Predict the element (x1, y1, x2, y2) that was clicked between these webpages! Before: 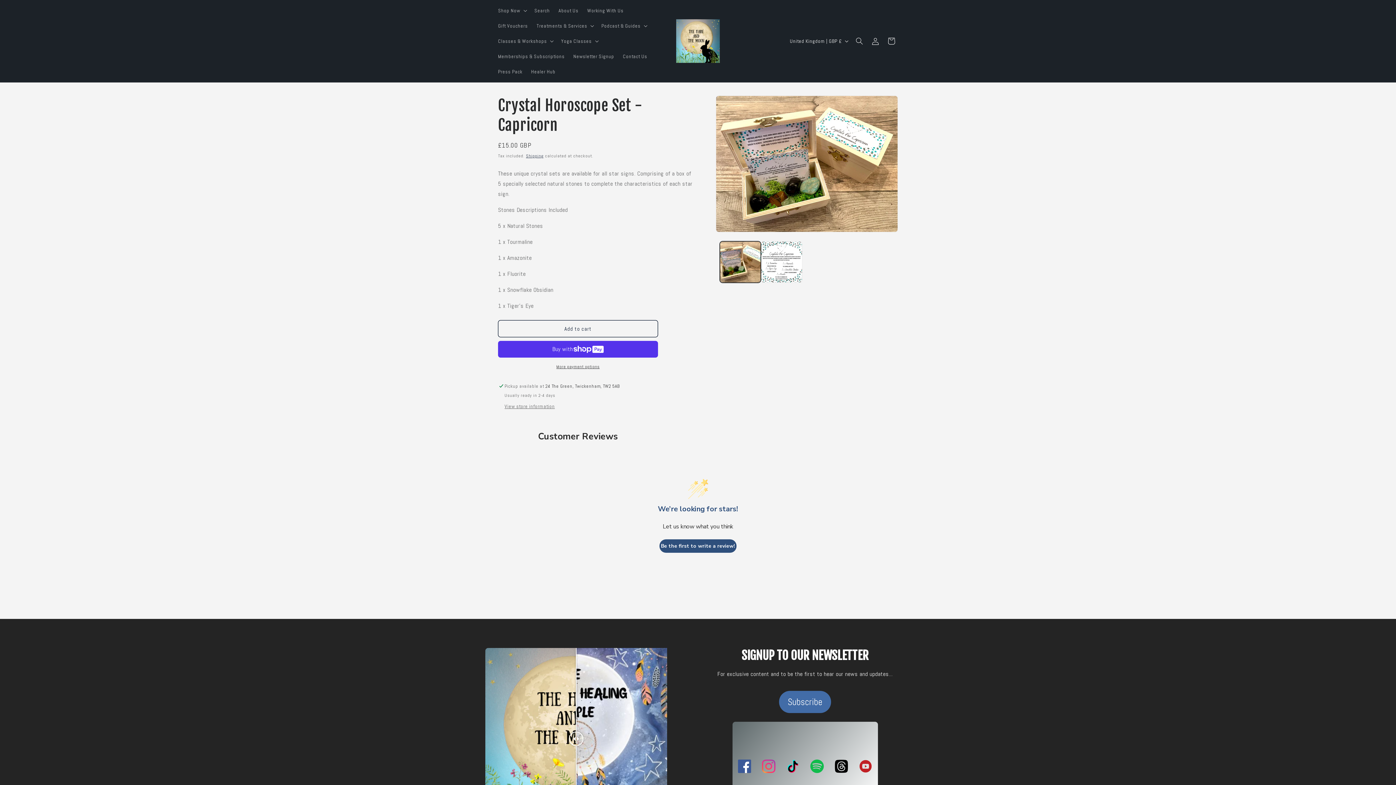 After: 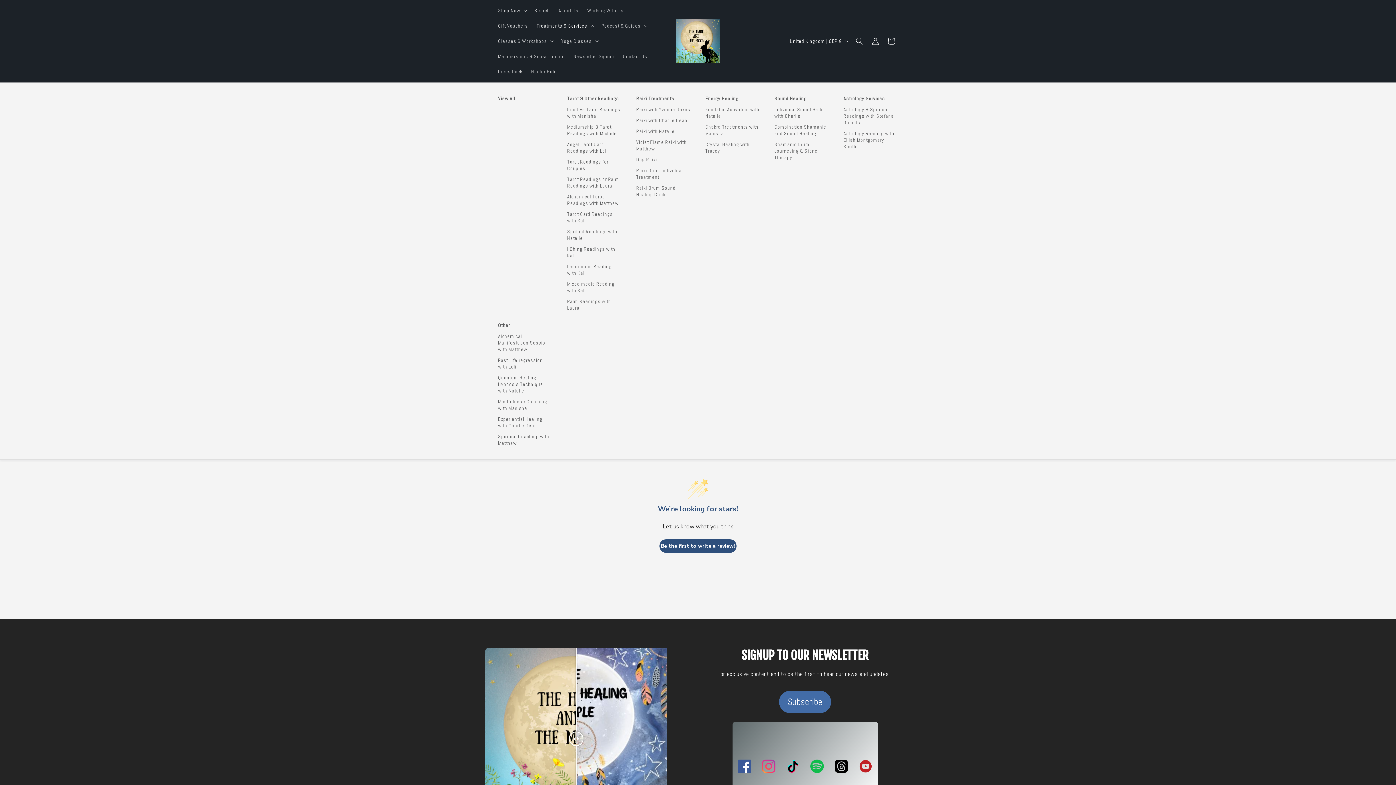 Action: label: Treatments & Services bbox: (532, 18, 597, 33)